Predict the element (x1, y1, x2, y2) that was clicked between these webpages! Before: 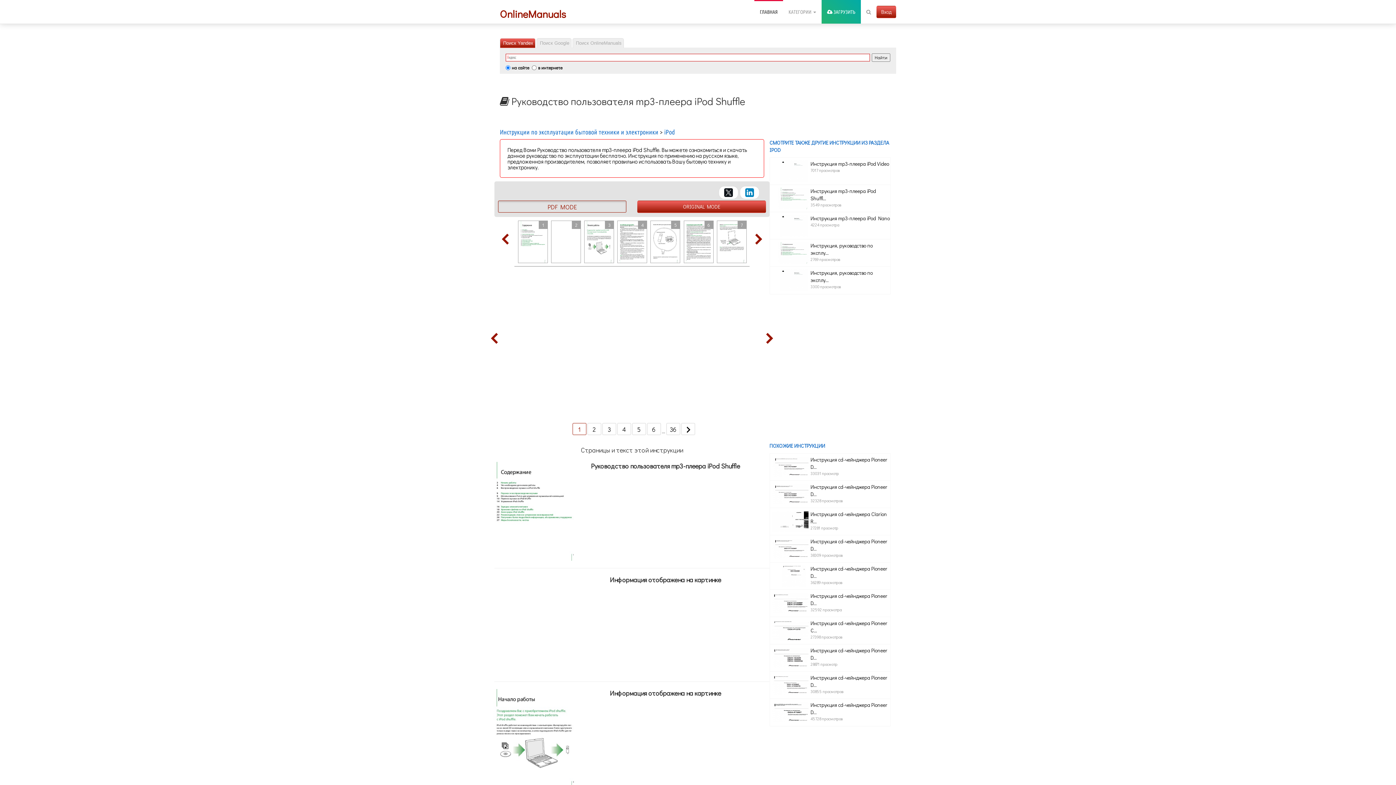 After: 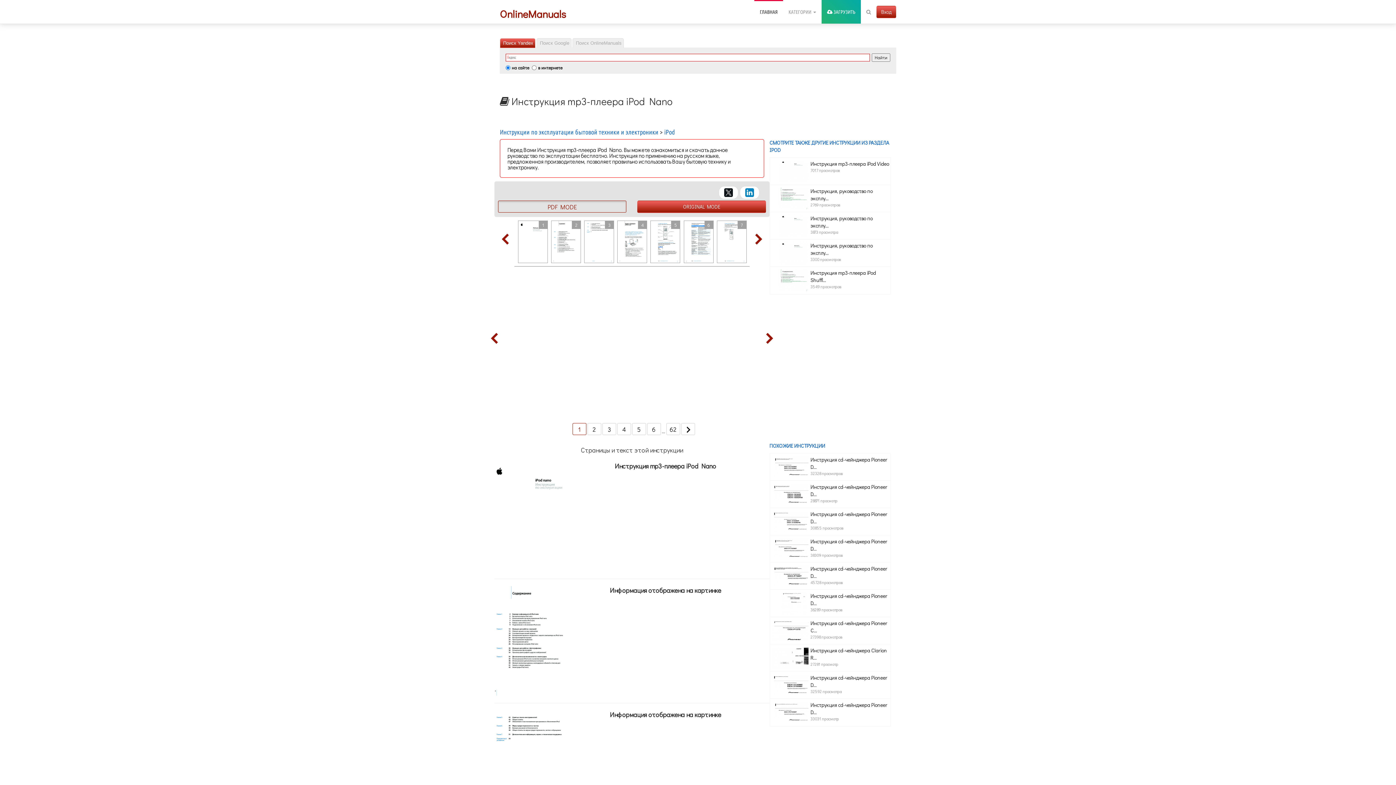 Action: label: Инструкция mp3-плеера iPod Nano
4224 просмотра bbox: (770, 214, 890, 227)